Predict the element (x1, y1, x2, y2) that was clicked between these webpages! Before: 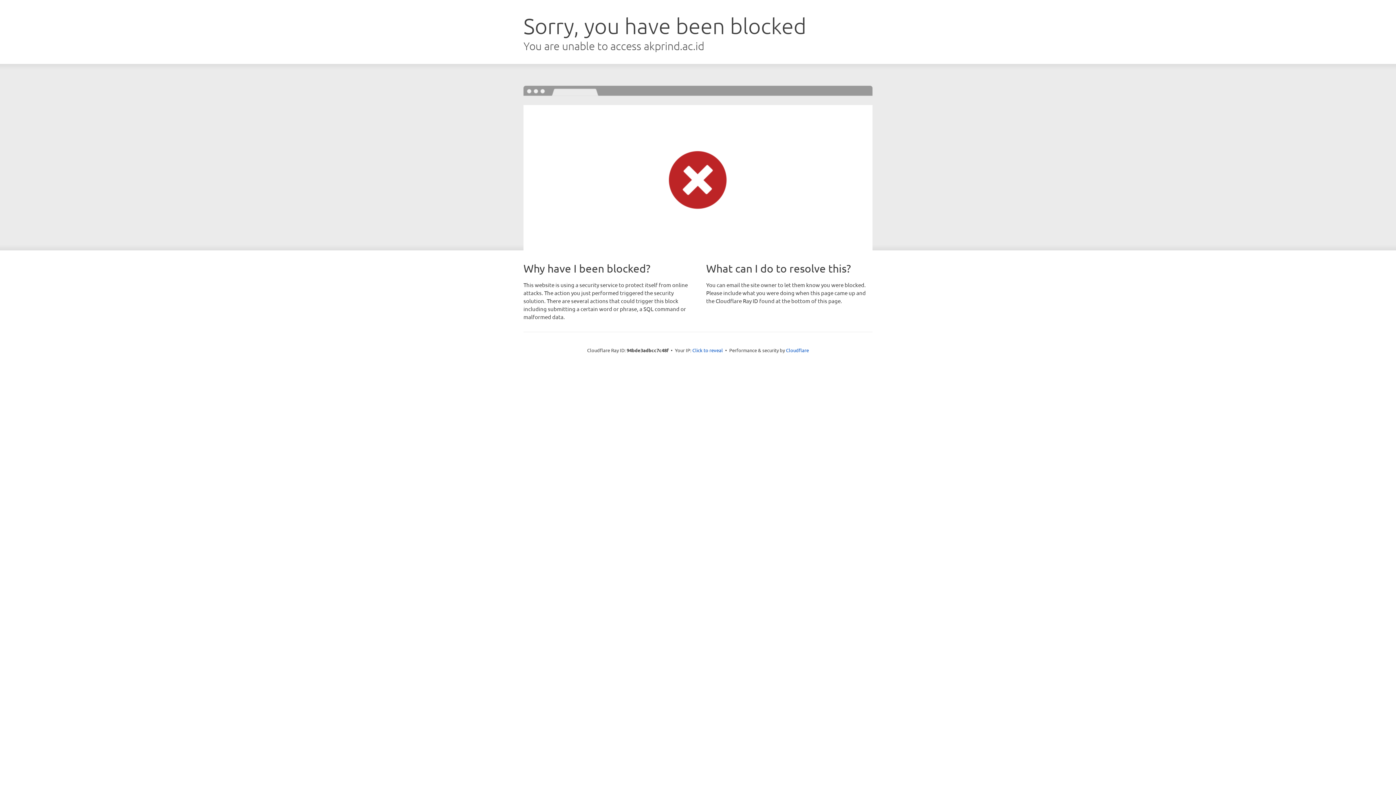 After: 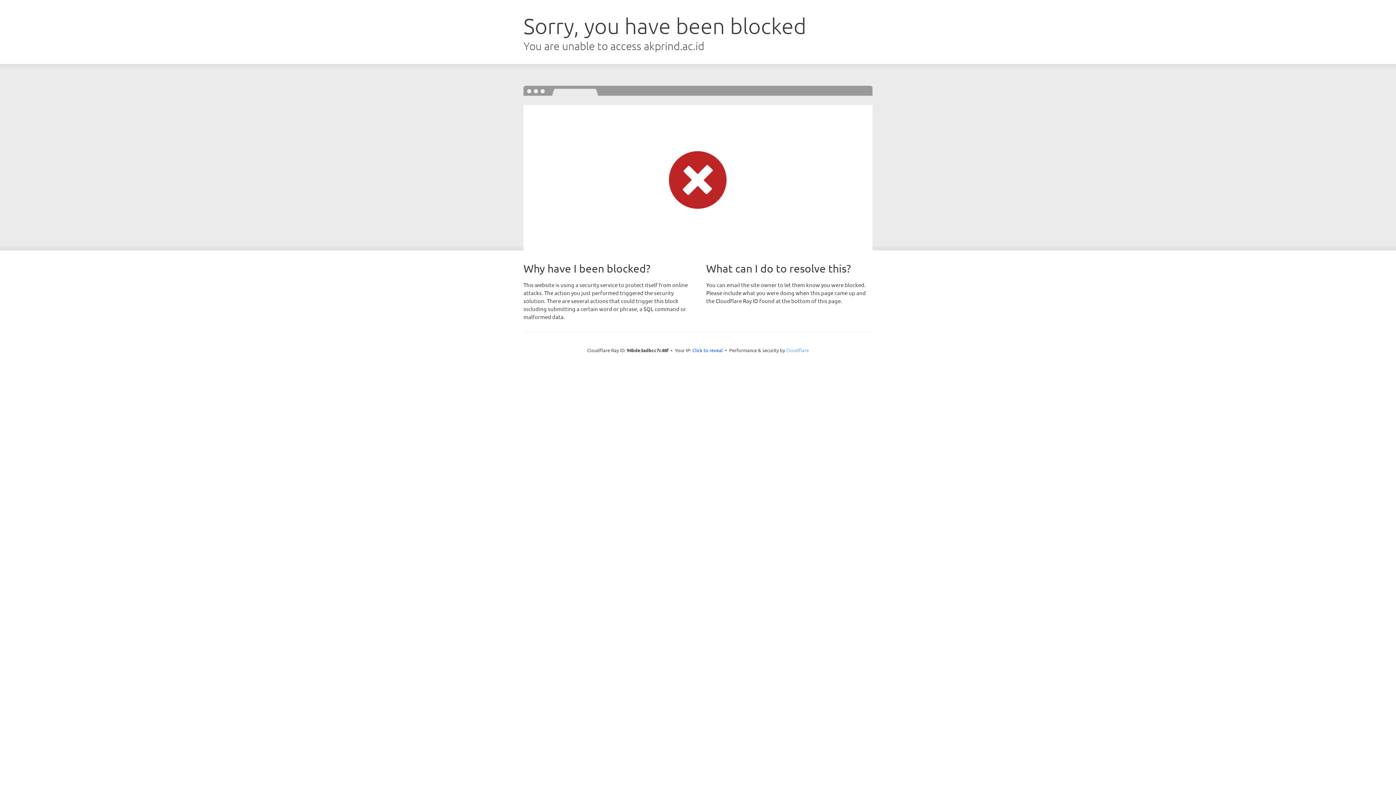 Action: bbox: (786, 347, 809, 353) label: Cloudflare